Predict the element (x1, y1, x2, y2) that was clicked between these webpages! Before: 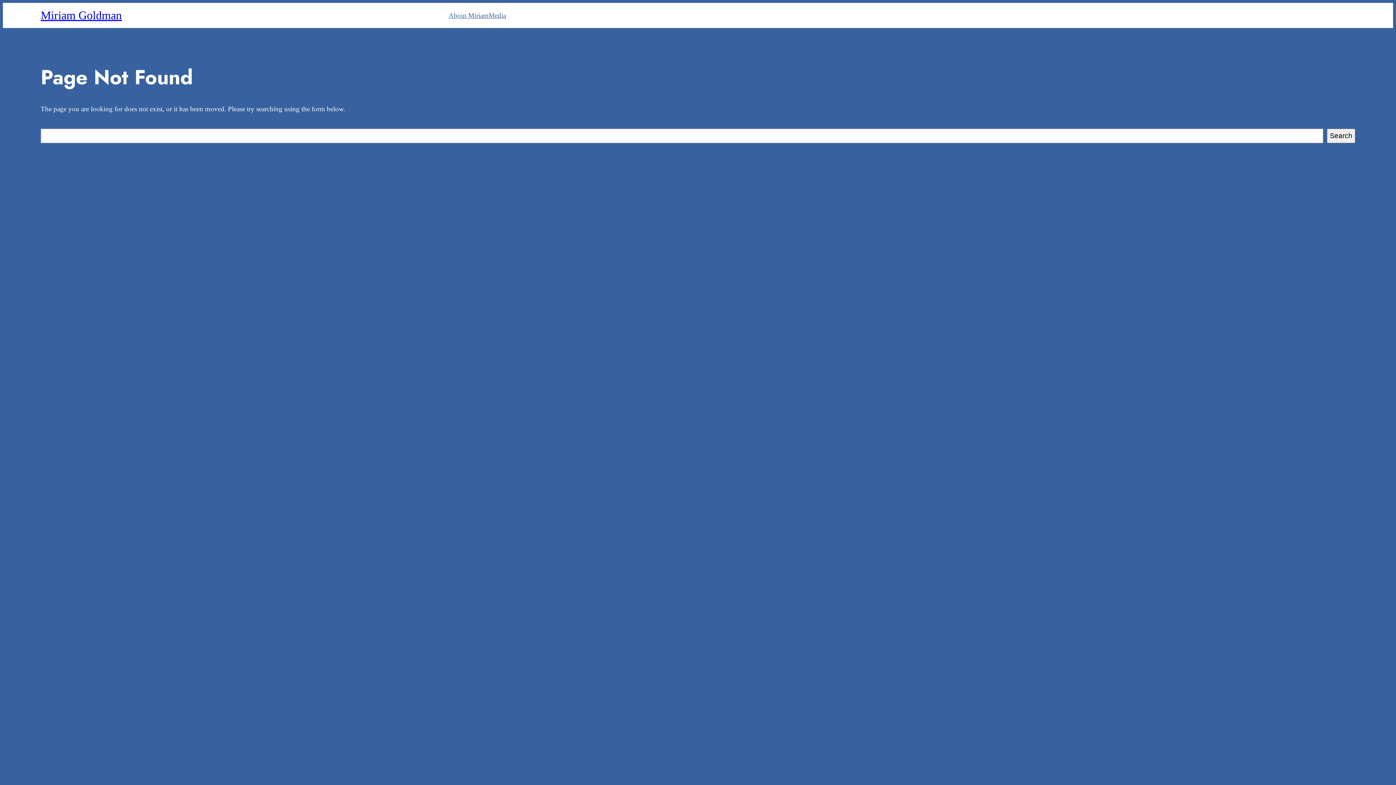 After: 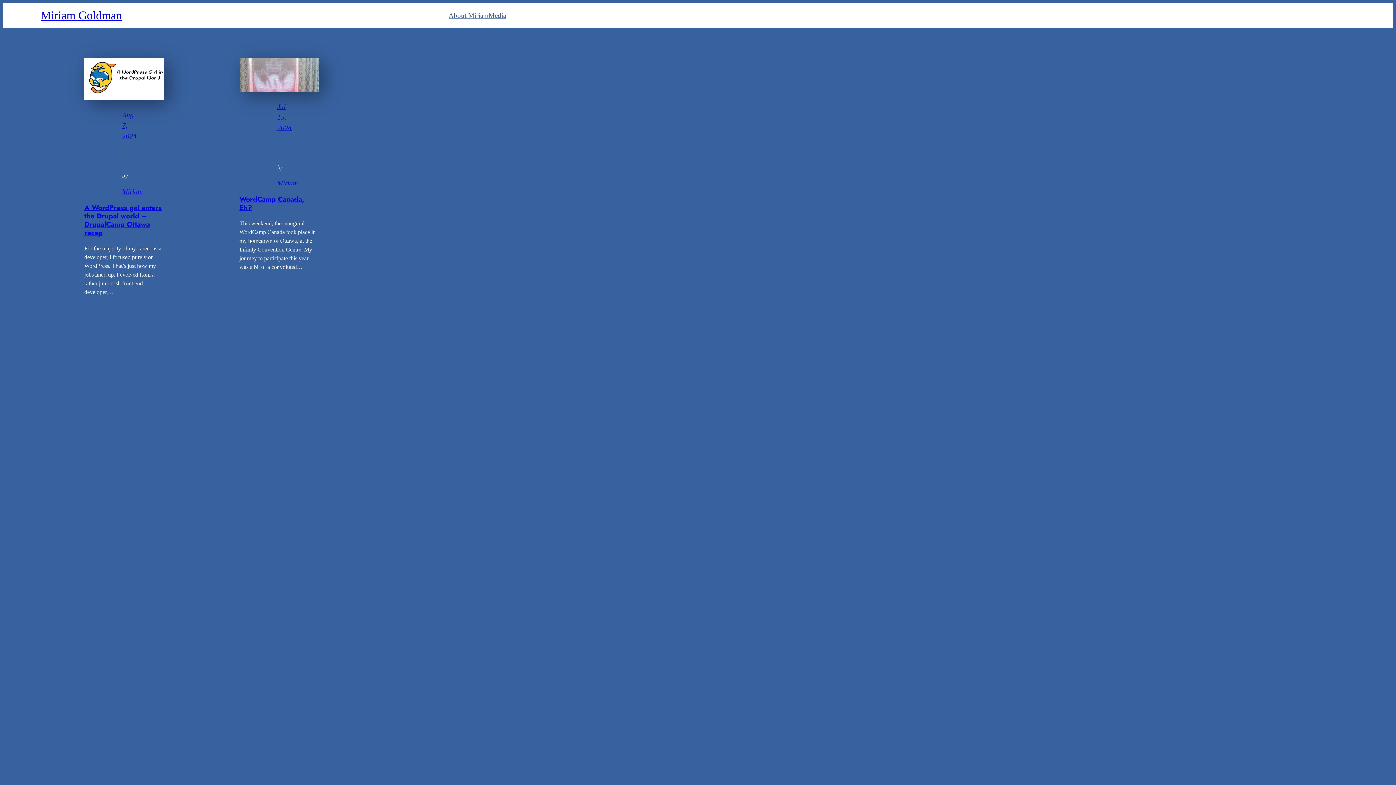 Action: bbox: (40, 8, 121, 21) label: Miriam Goldman